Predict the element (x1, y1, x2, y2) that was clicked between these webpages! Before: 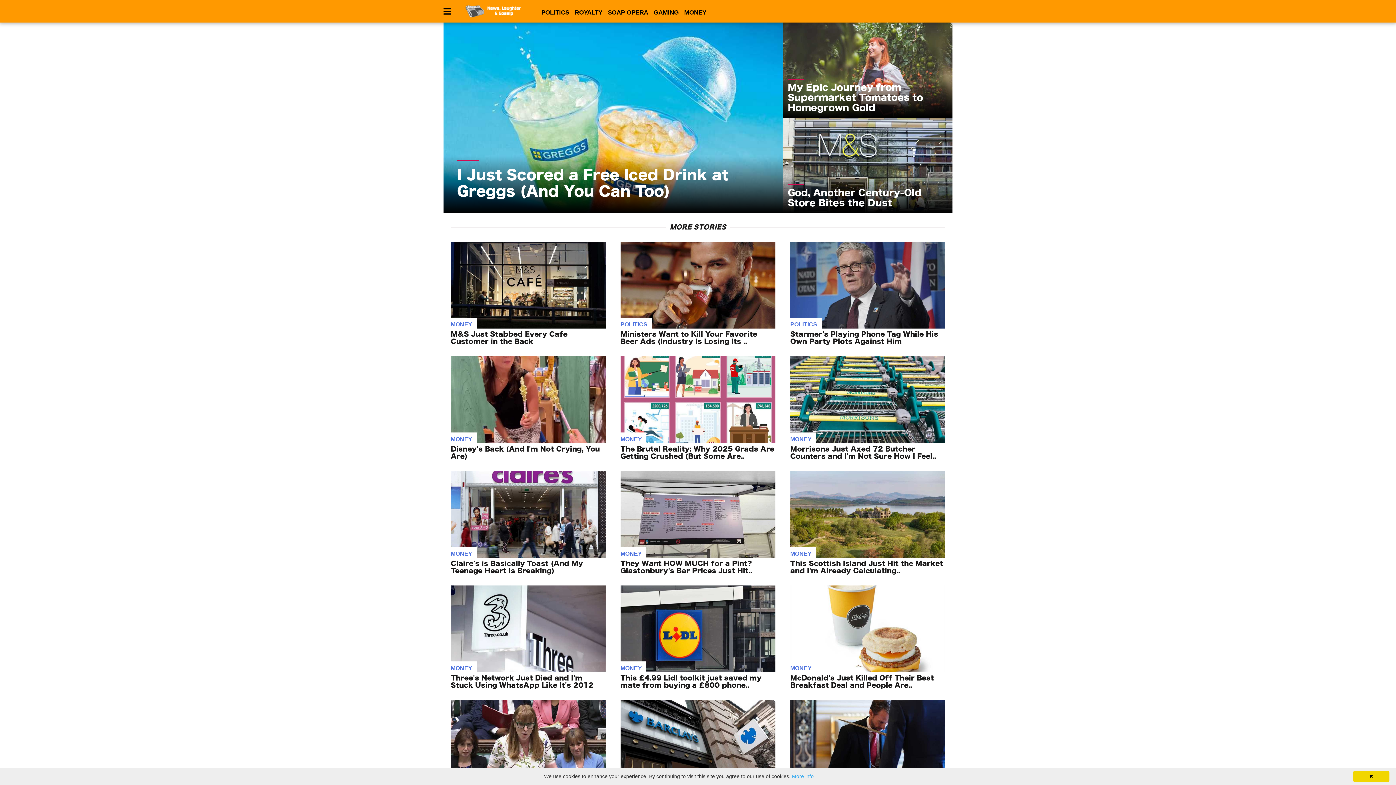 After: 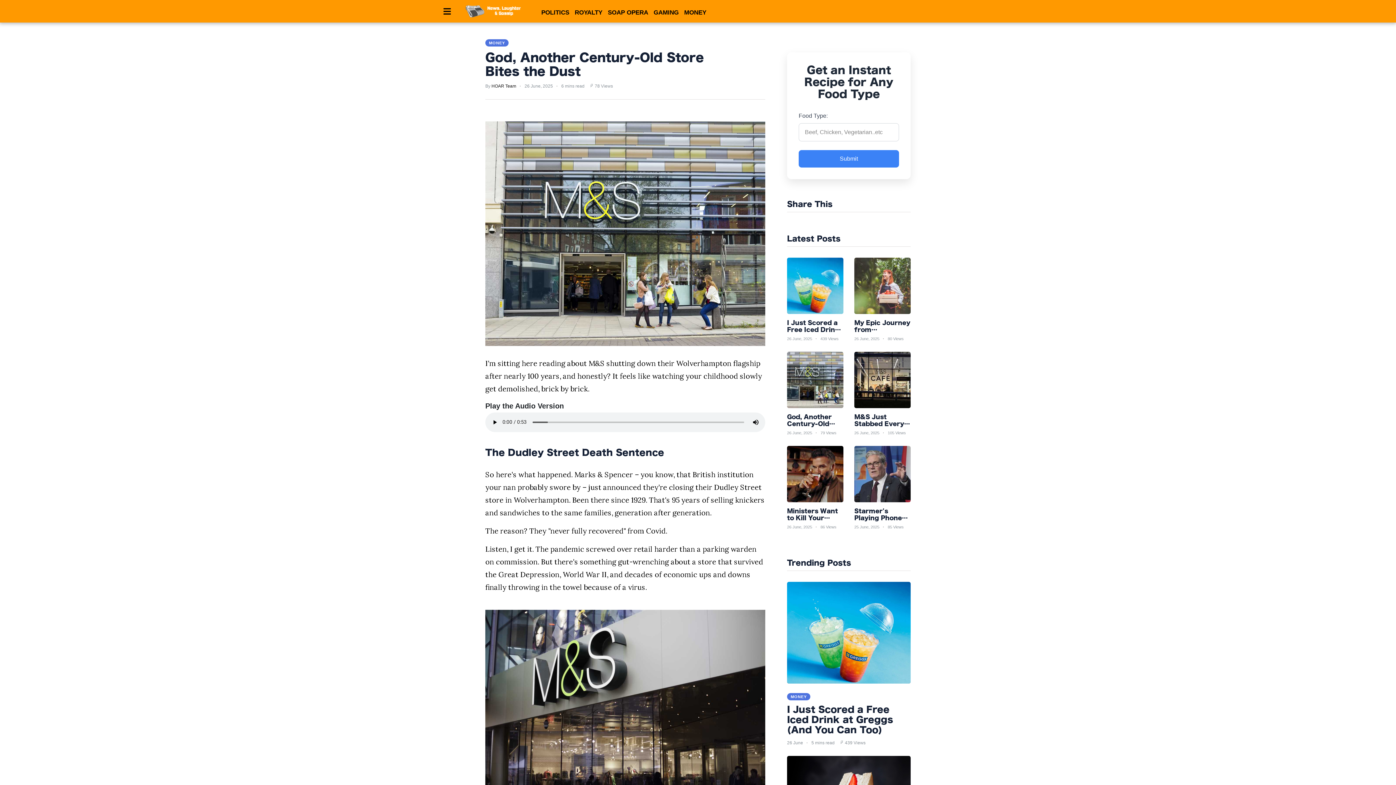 Action: label: God, Another Century-Old Store Bites the Dust bbox: (782, 117, 952, 213)